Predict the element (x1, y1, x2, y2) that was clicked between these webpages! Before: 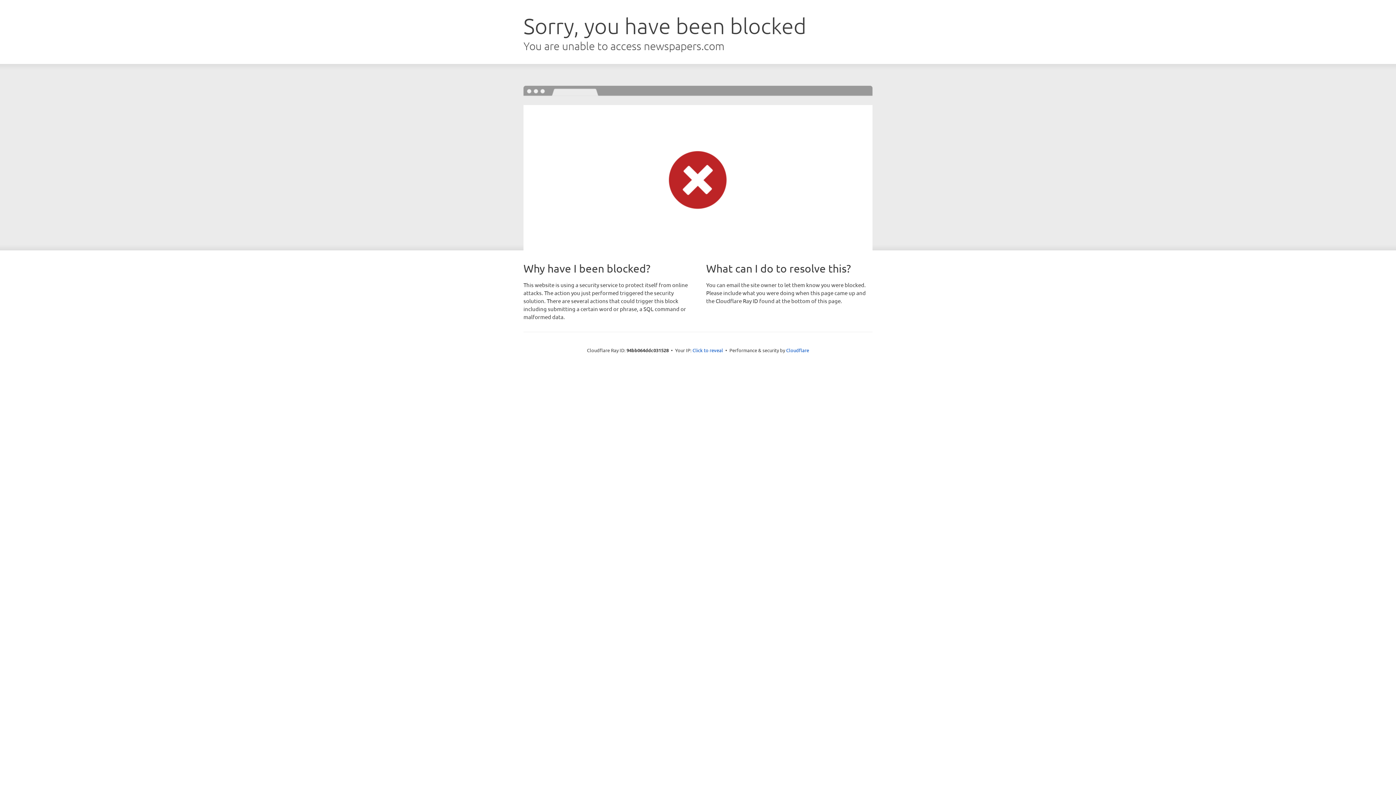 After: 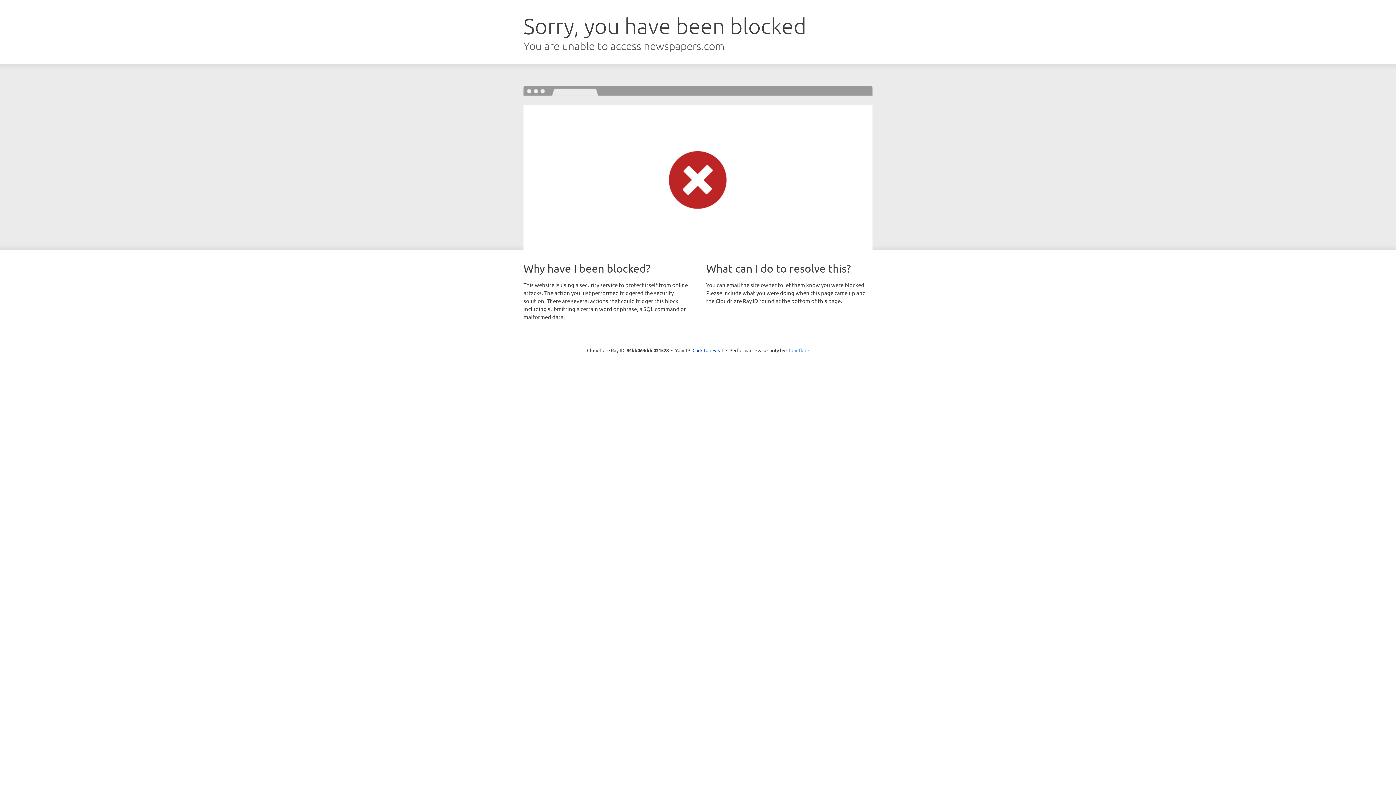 Action: label: Cloudflare bbox: (786, 347, 809, 353)